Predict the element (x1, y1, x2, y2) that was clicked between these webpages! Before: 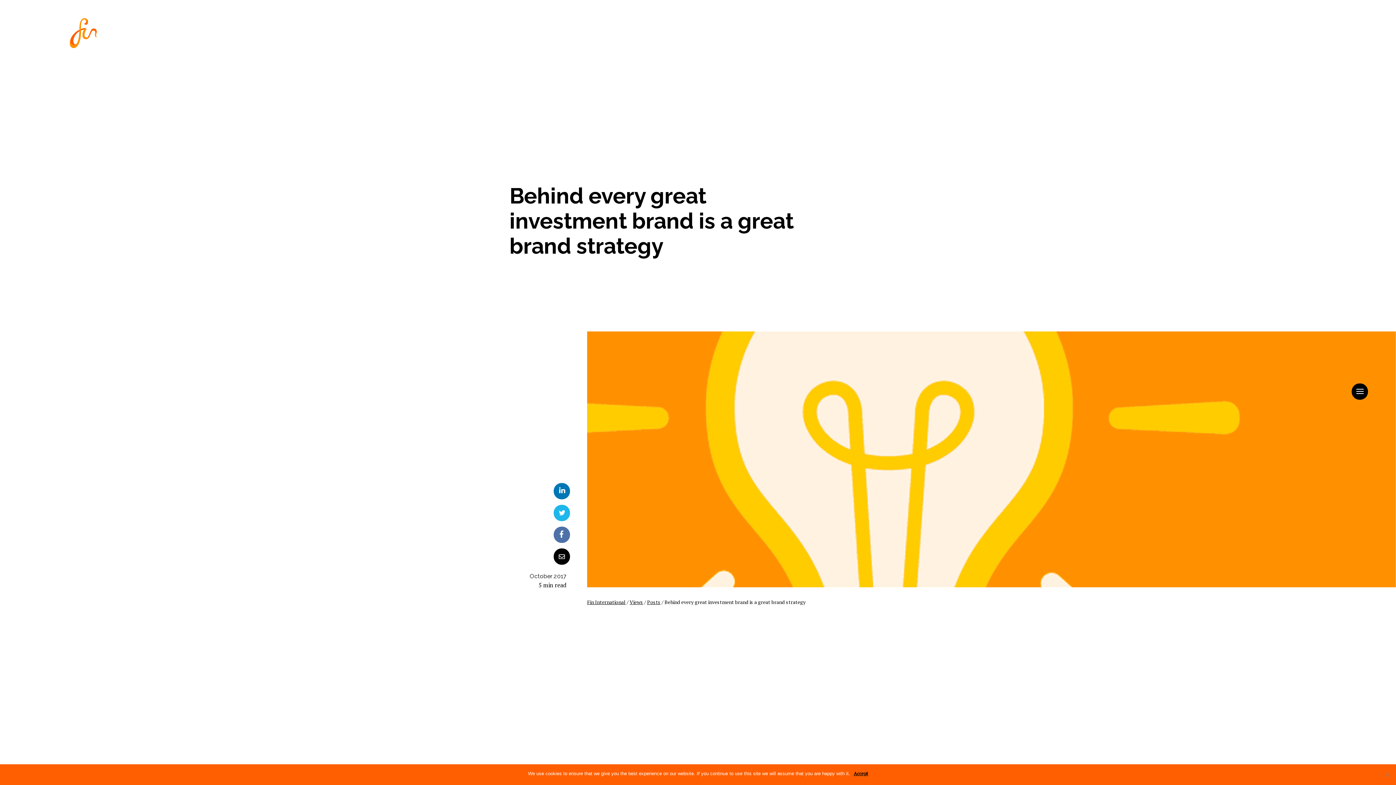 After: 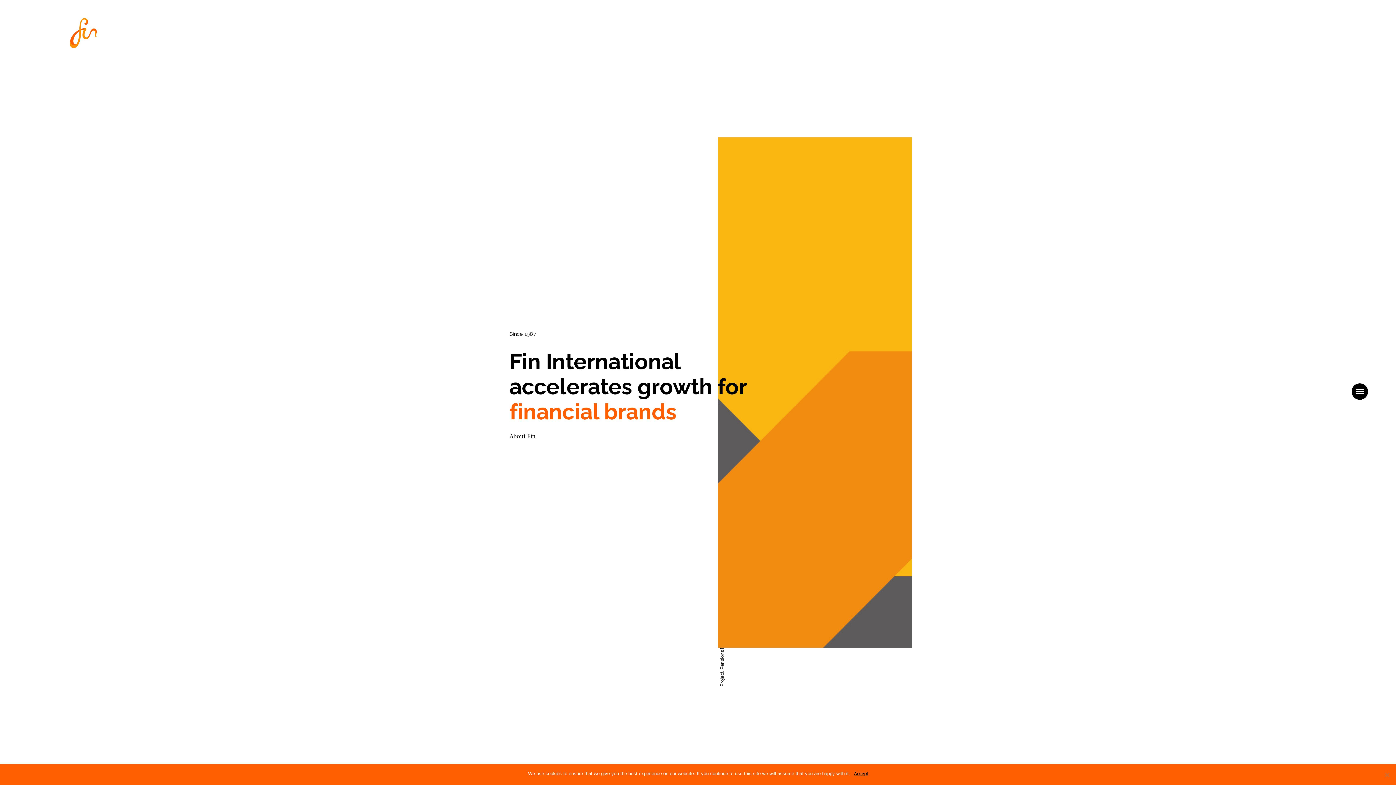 Action: label: Fin International bbox: (587, 598, 625, 605)